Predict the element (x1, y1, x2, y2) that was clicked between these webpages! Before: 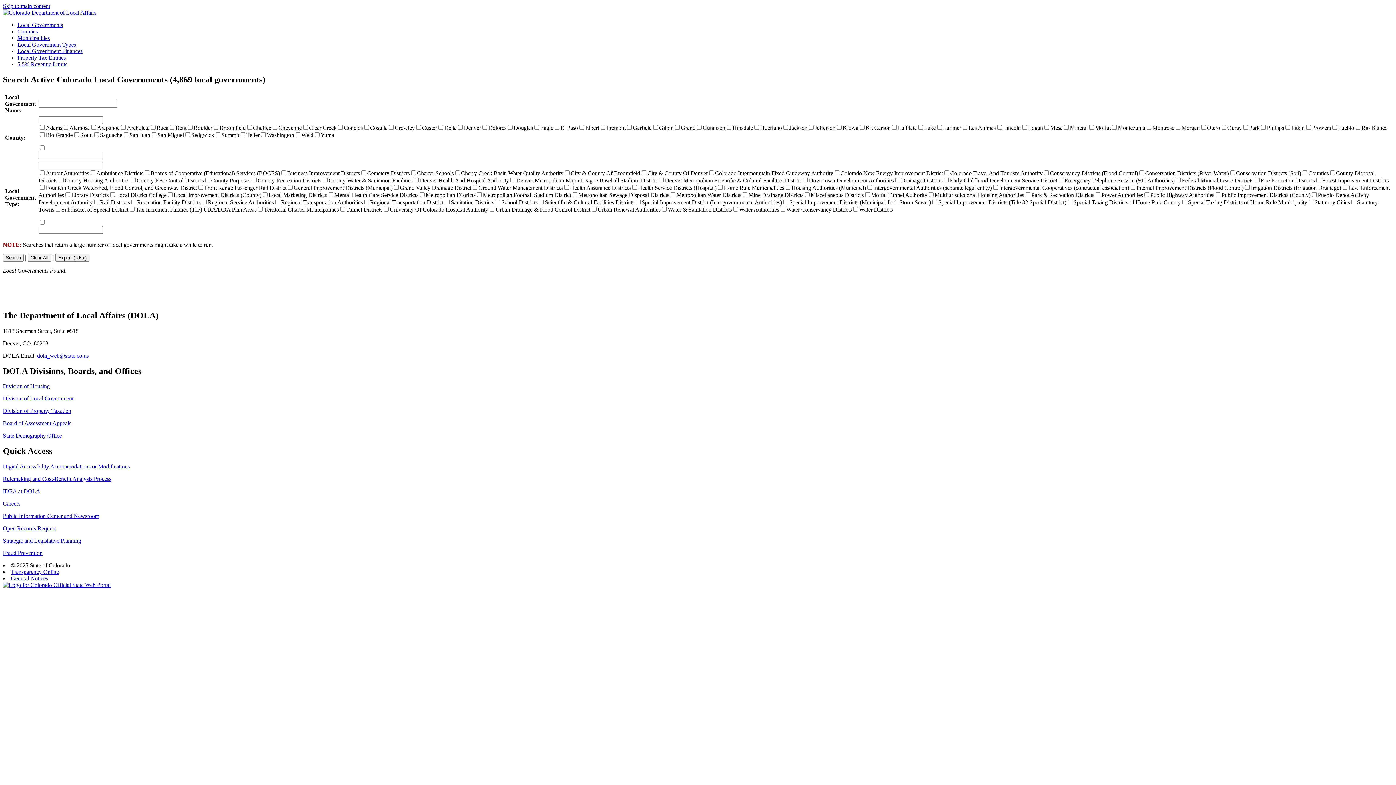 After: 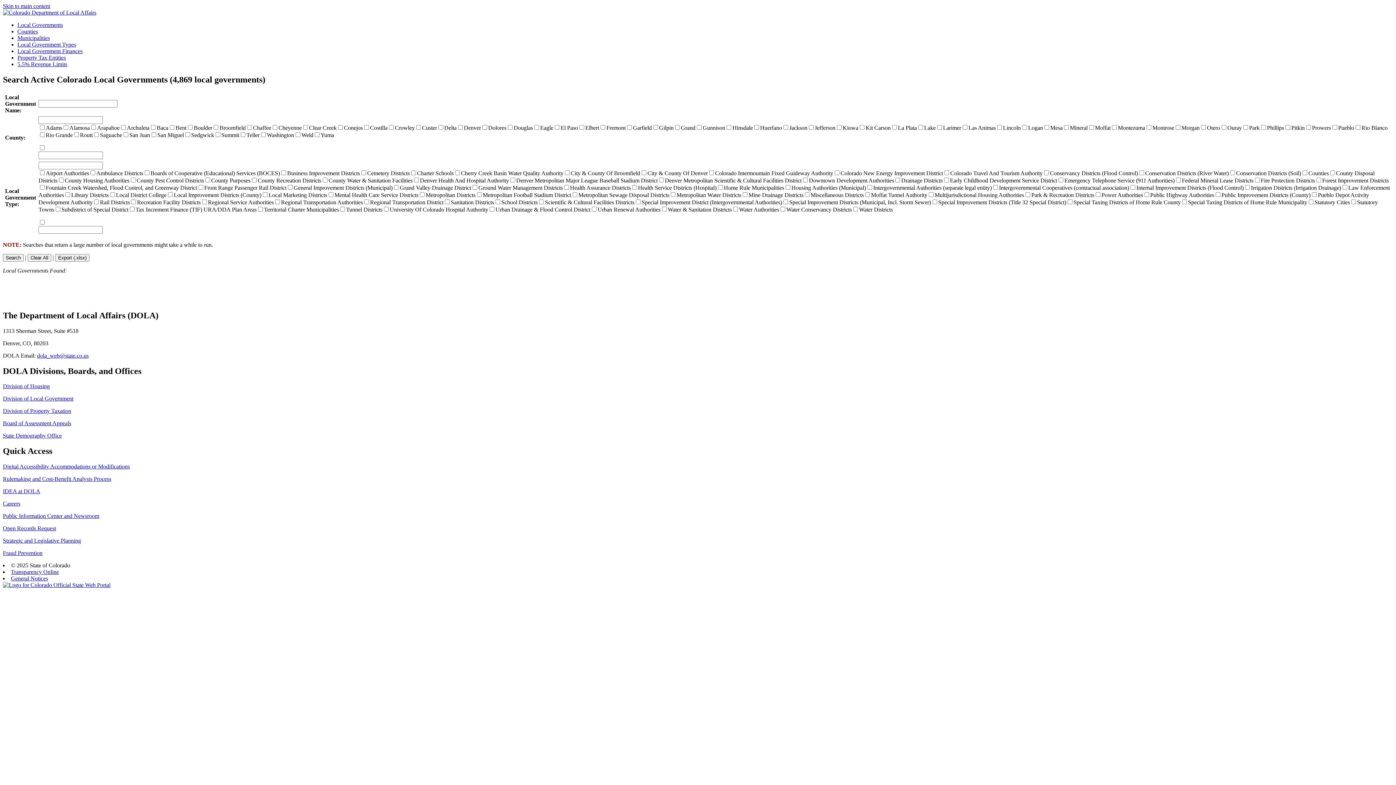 Action: label: Division of Housing bbox: (2, 383, 49, 389)